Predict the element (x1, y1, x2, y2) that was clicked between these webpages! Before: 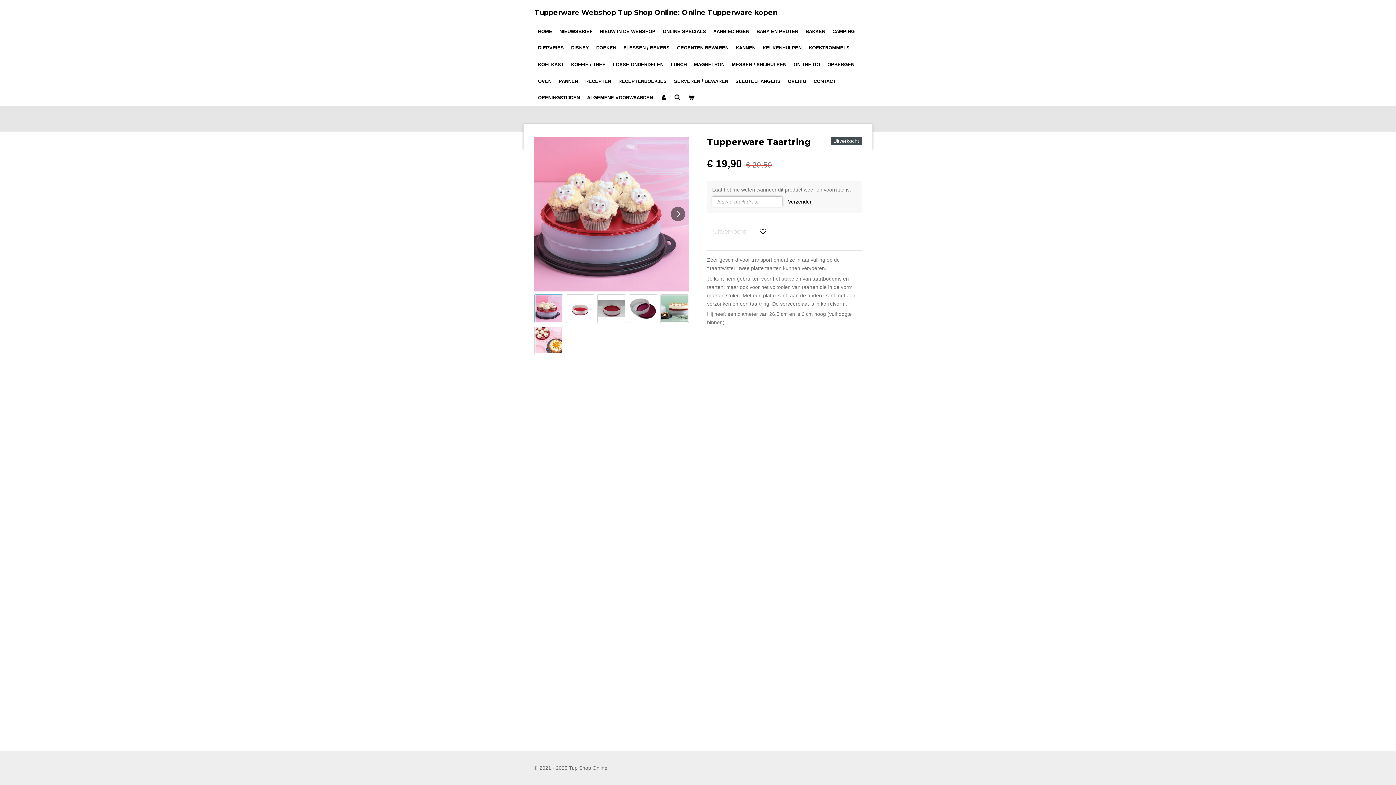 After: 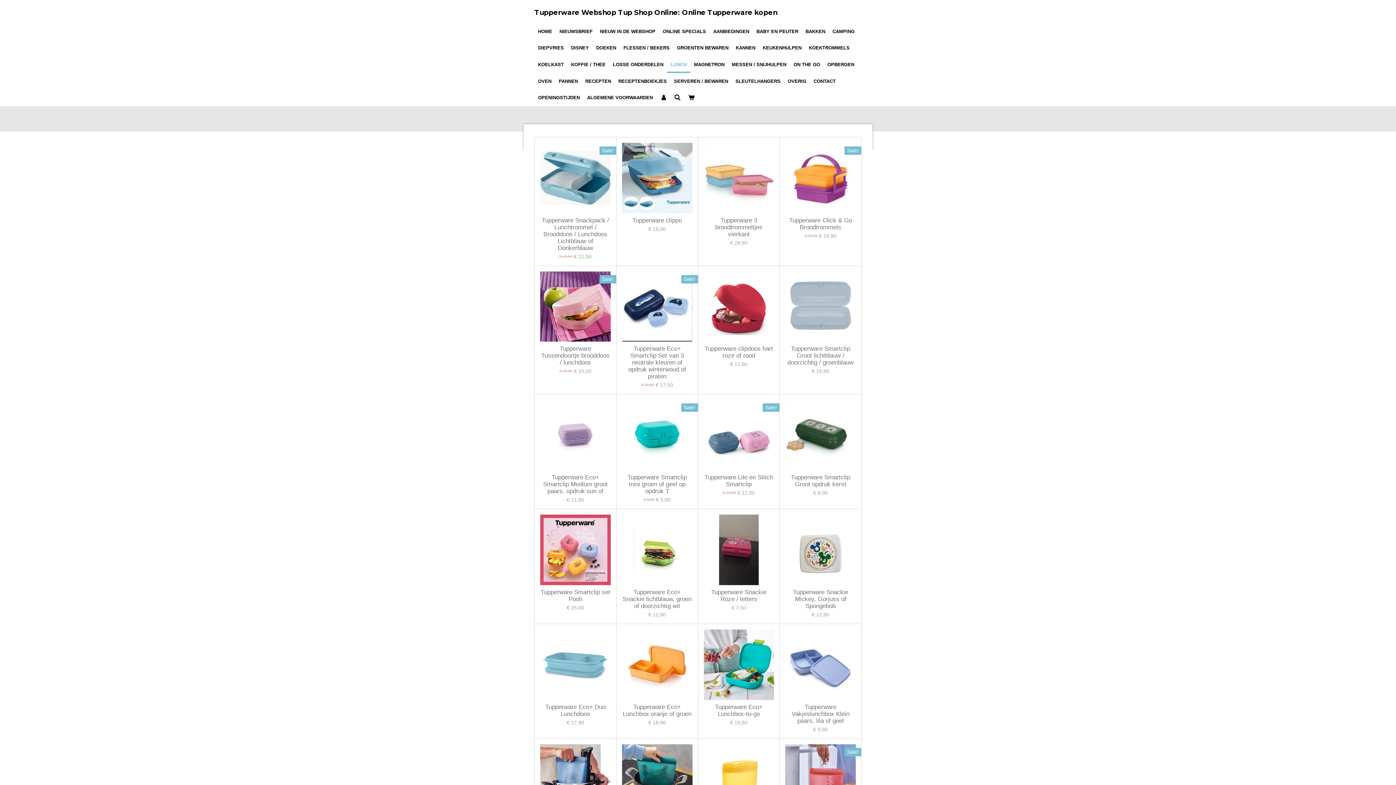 Action: label: LUNCH bbox: (667, 56, 690, 73)